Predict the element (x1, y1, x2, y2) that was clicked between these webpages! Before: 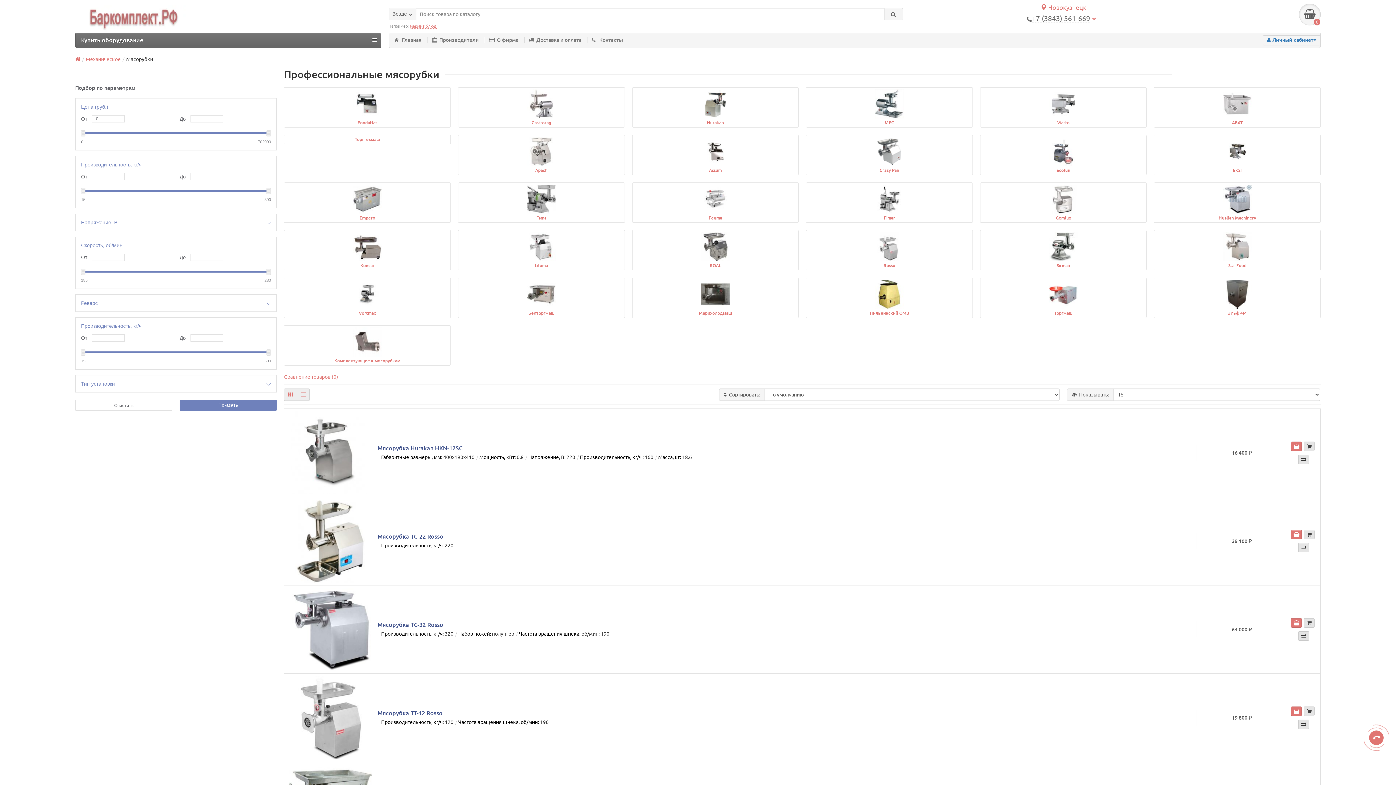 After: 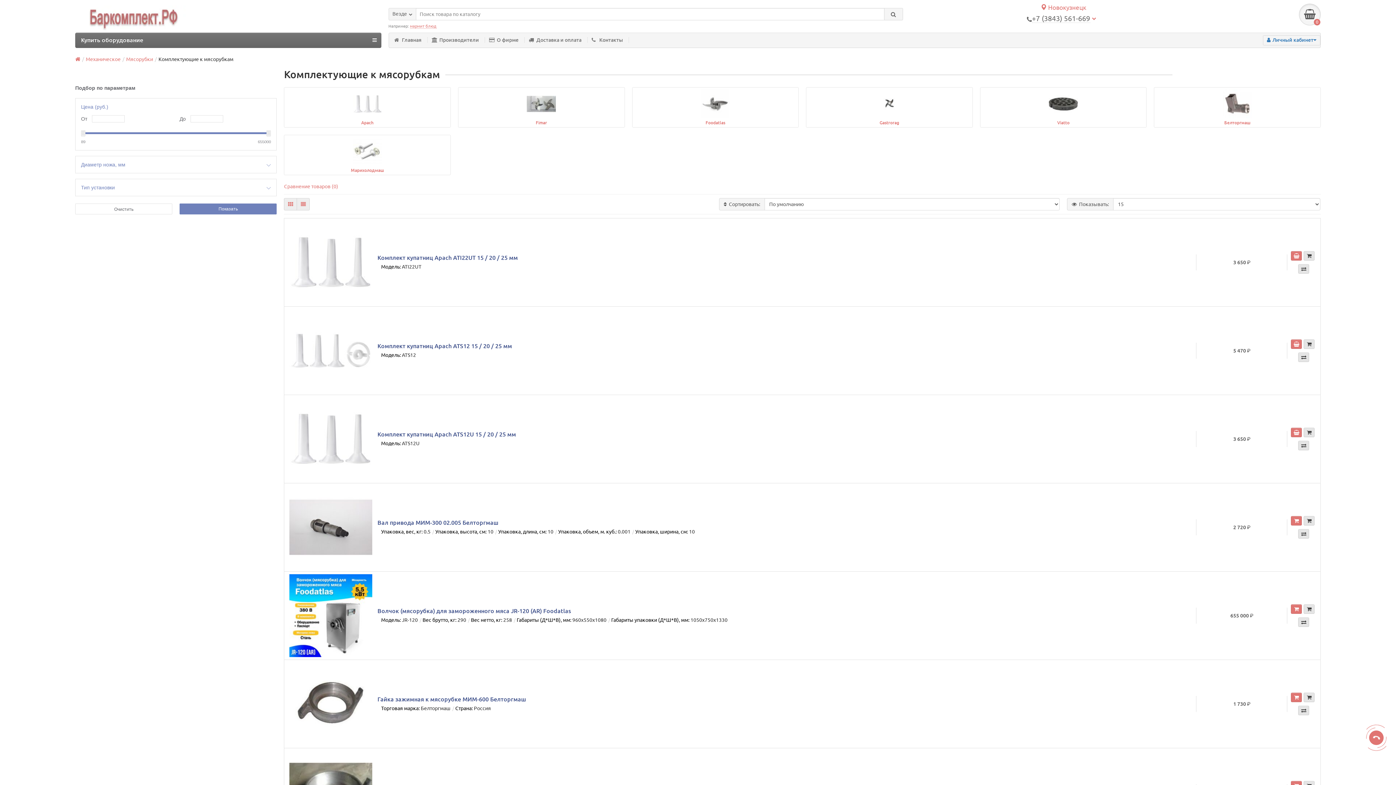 Action: label: Комплектующие к мясорубкам bbox: (284, 325, 450, 365)